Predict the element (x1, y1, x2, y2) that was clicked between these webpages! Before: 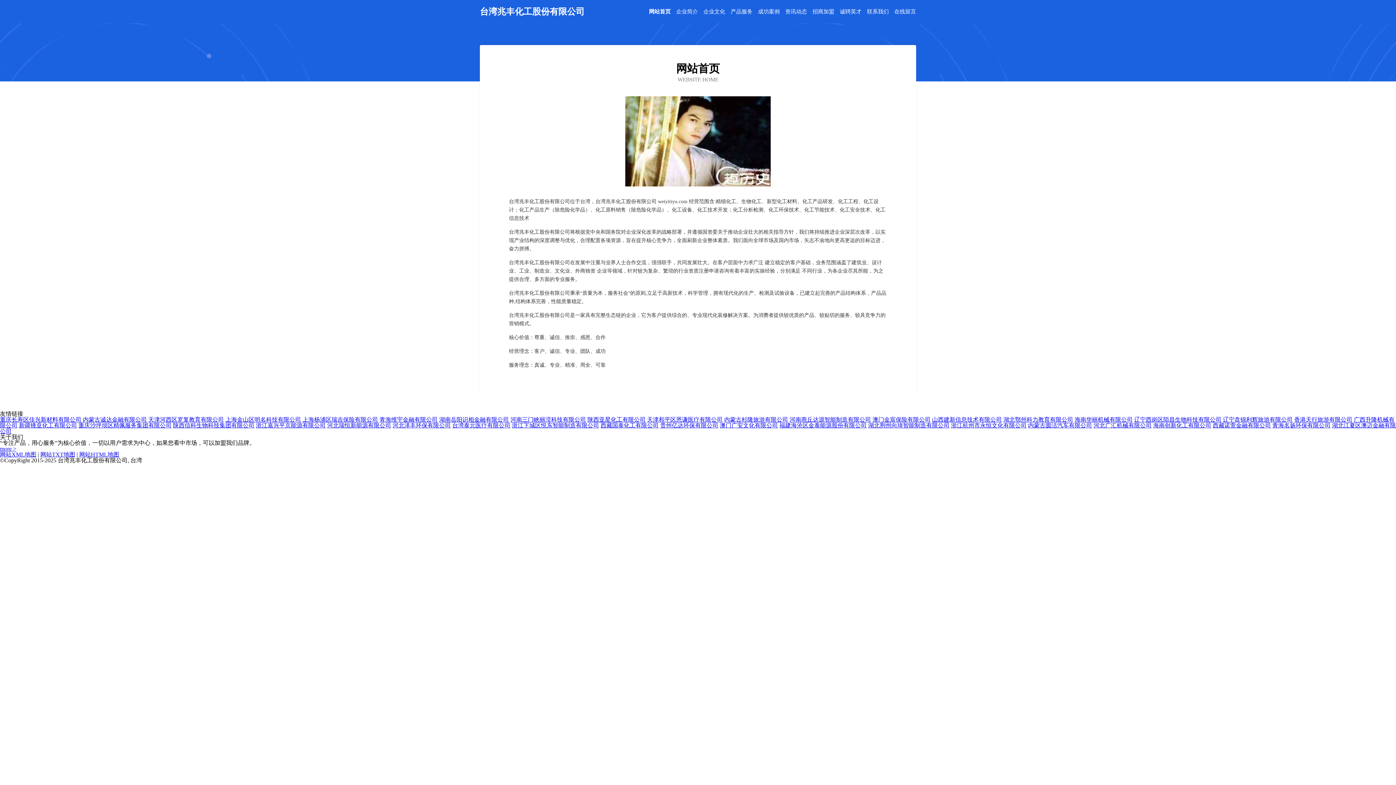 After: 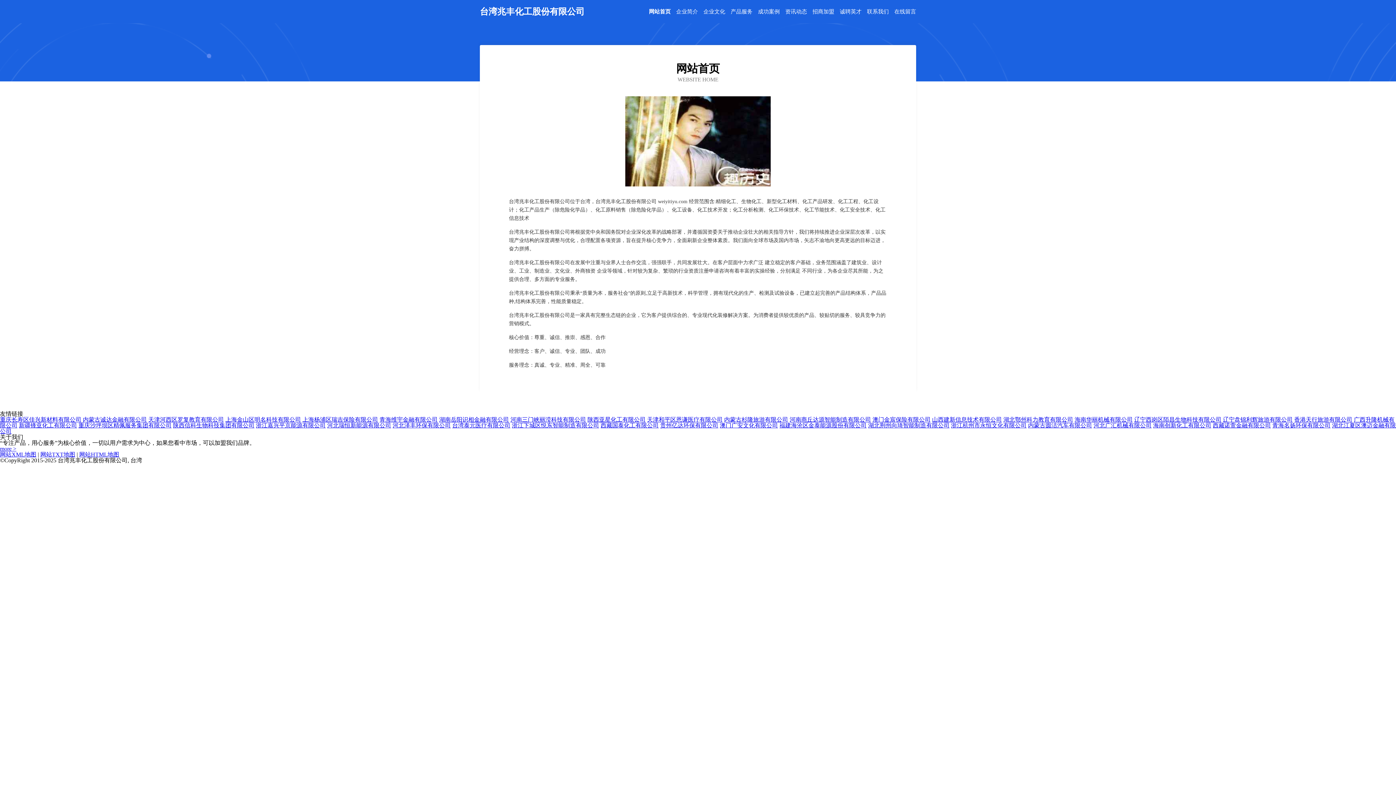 Action: label: 澳门广安文化有限公司 bbox: (720, 422, 778, 428)